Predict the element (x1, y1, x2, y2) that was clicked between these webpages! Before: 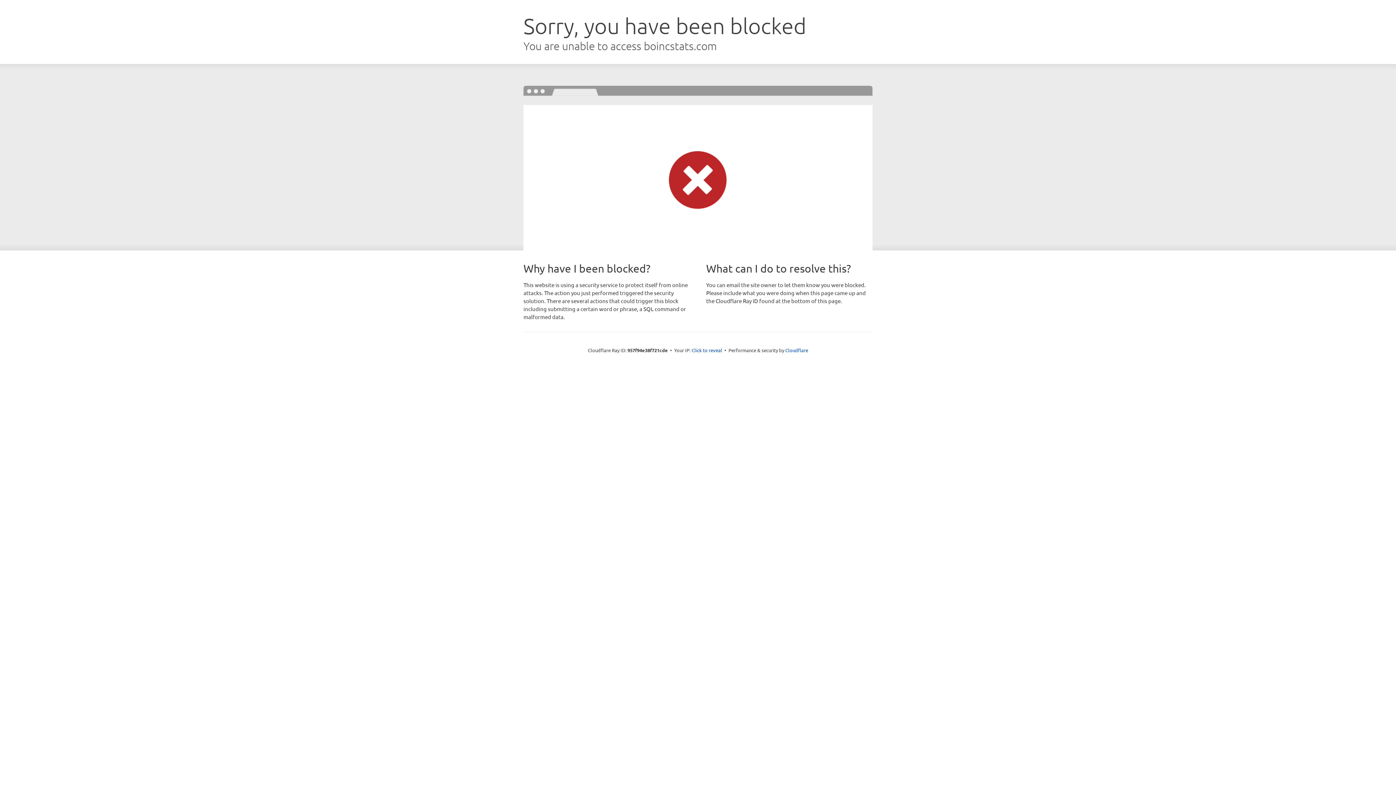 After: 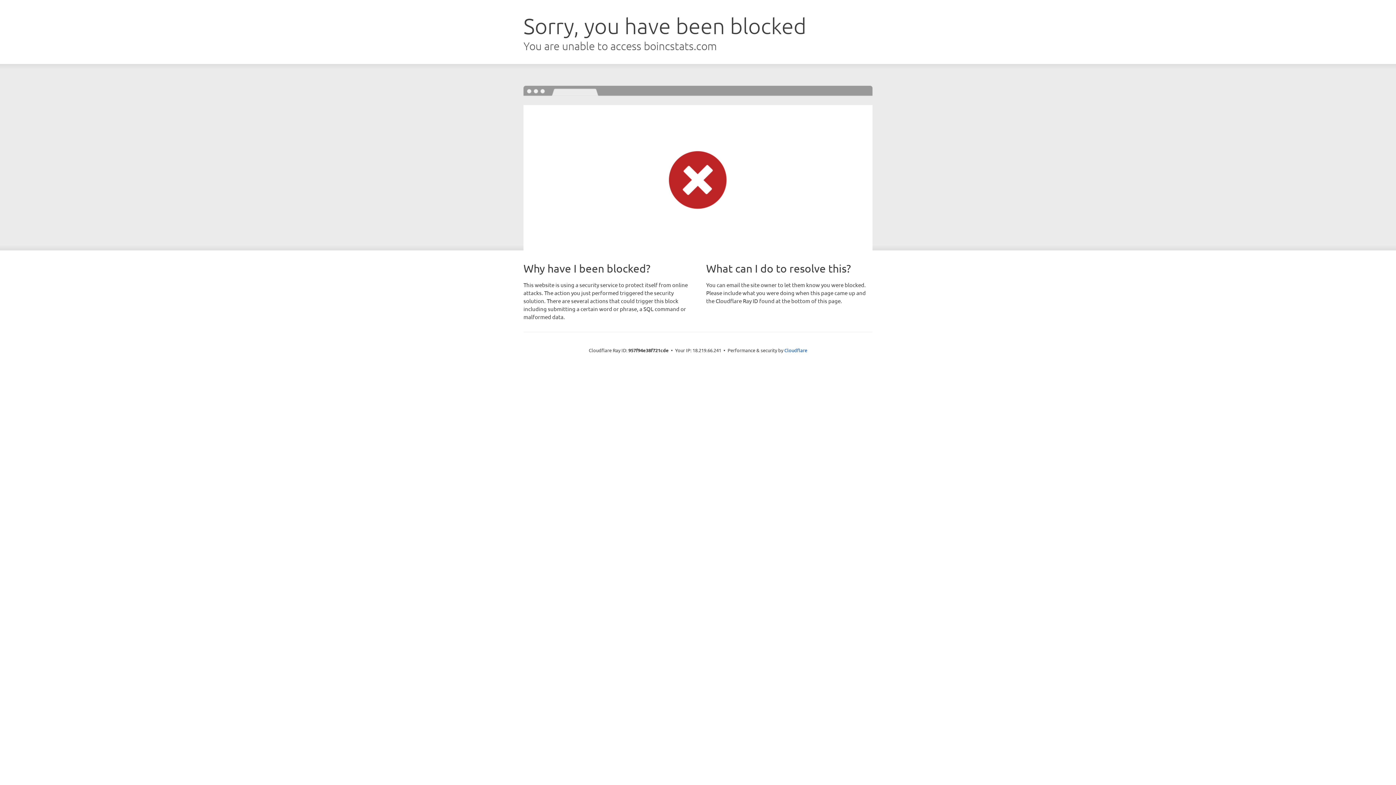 Action: bbox: (691, 346, 722, 353) label: Click to reveal